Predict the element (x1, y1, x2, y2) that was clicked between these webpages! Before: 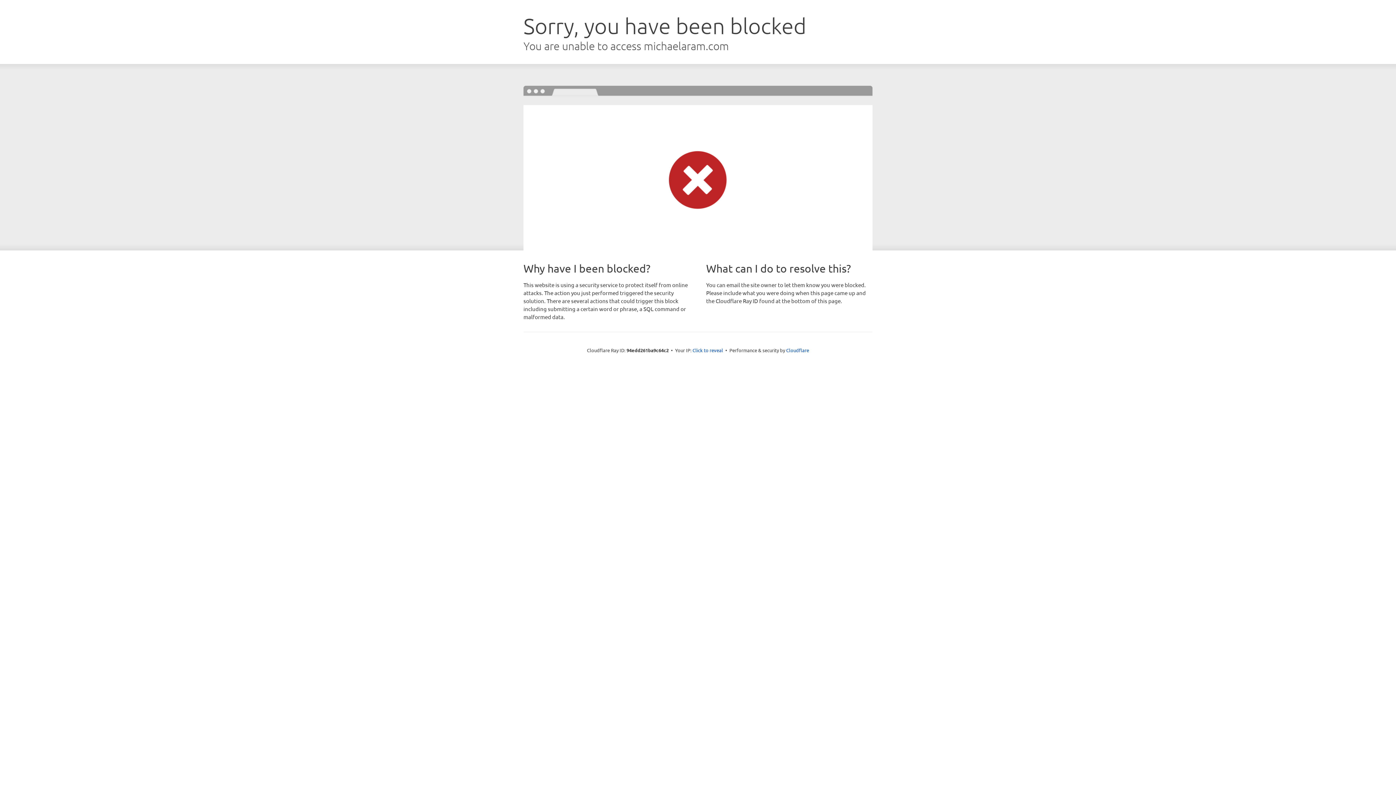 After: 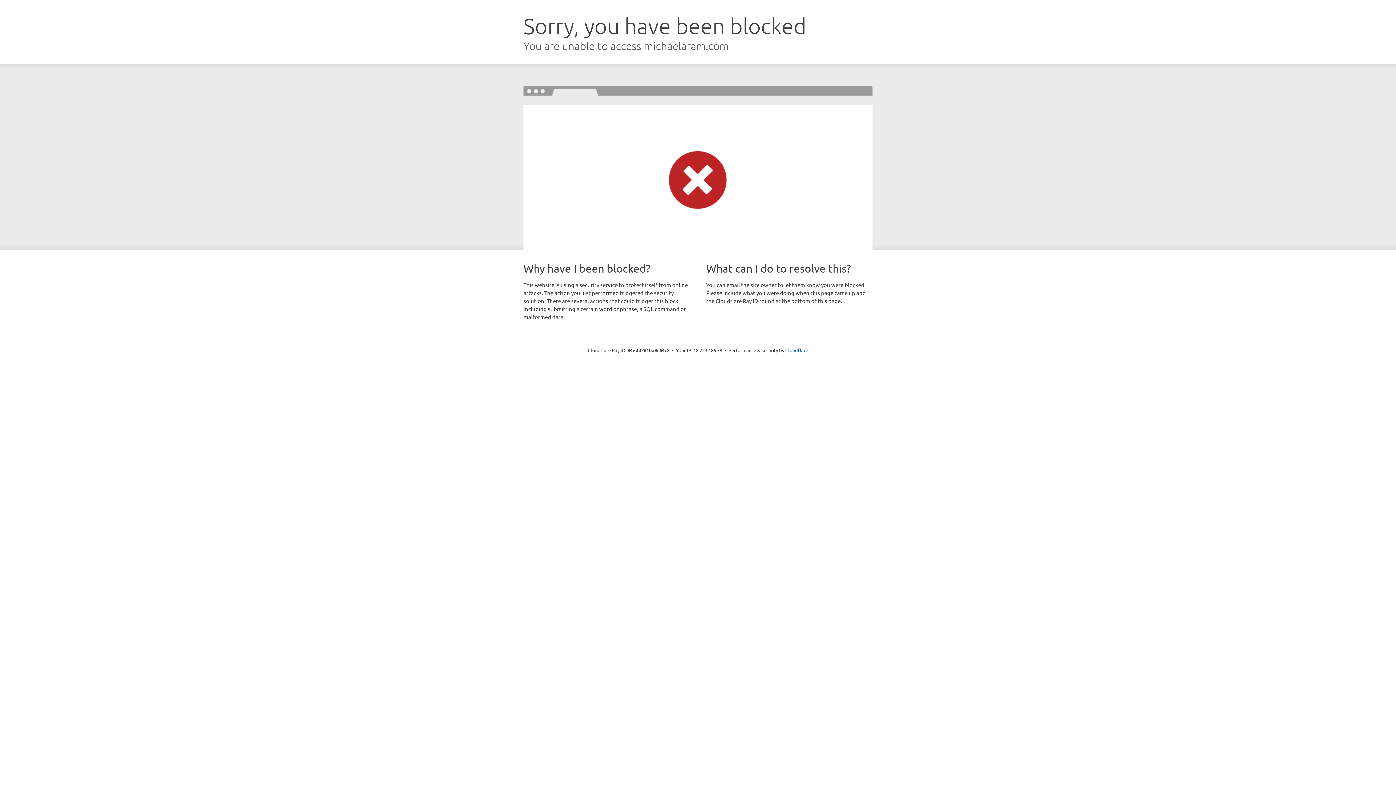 Action: bbox: (692, 346, 723, 353) label: Click to reveal